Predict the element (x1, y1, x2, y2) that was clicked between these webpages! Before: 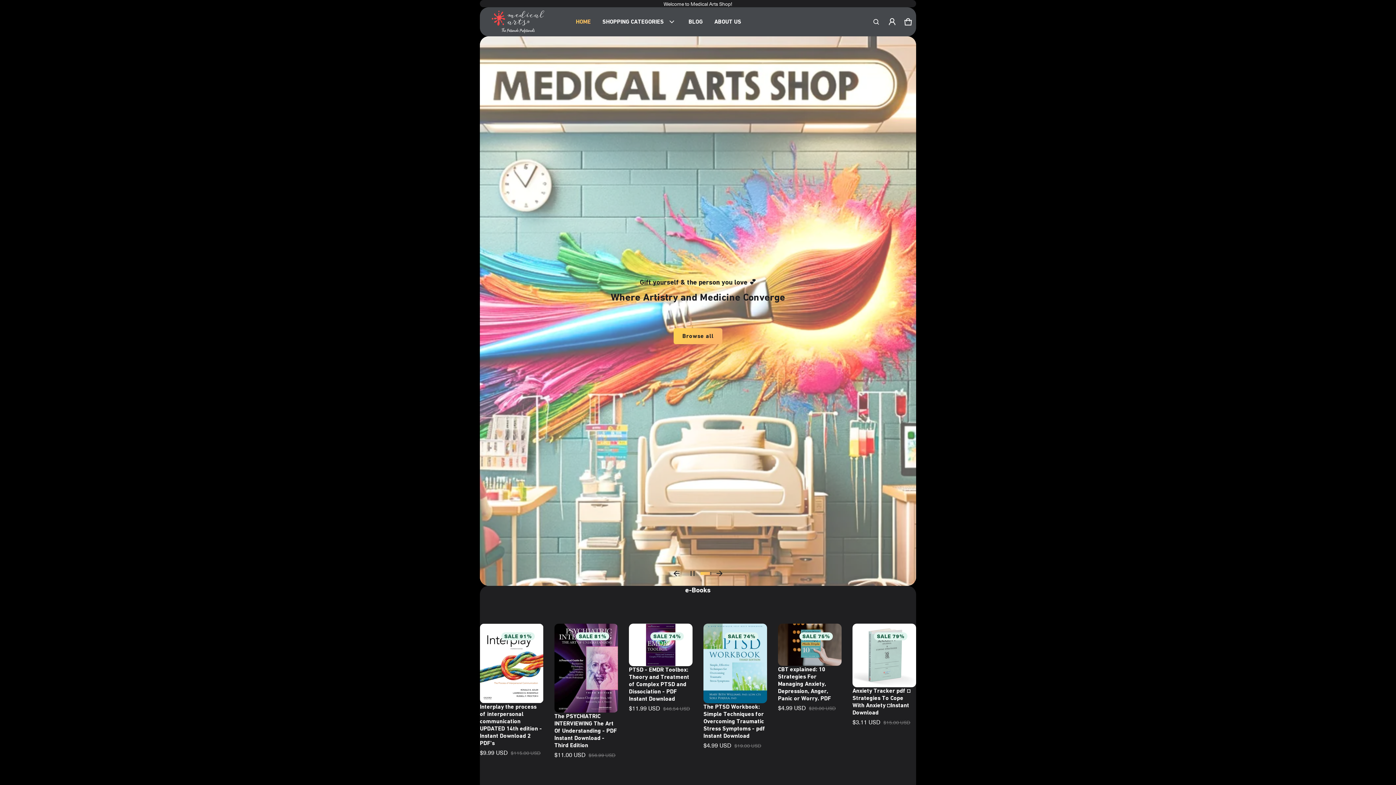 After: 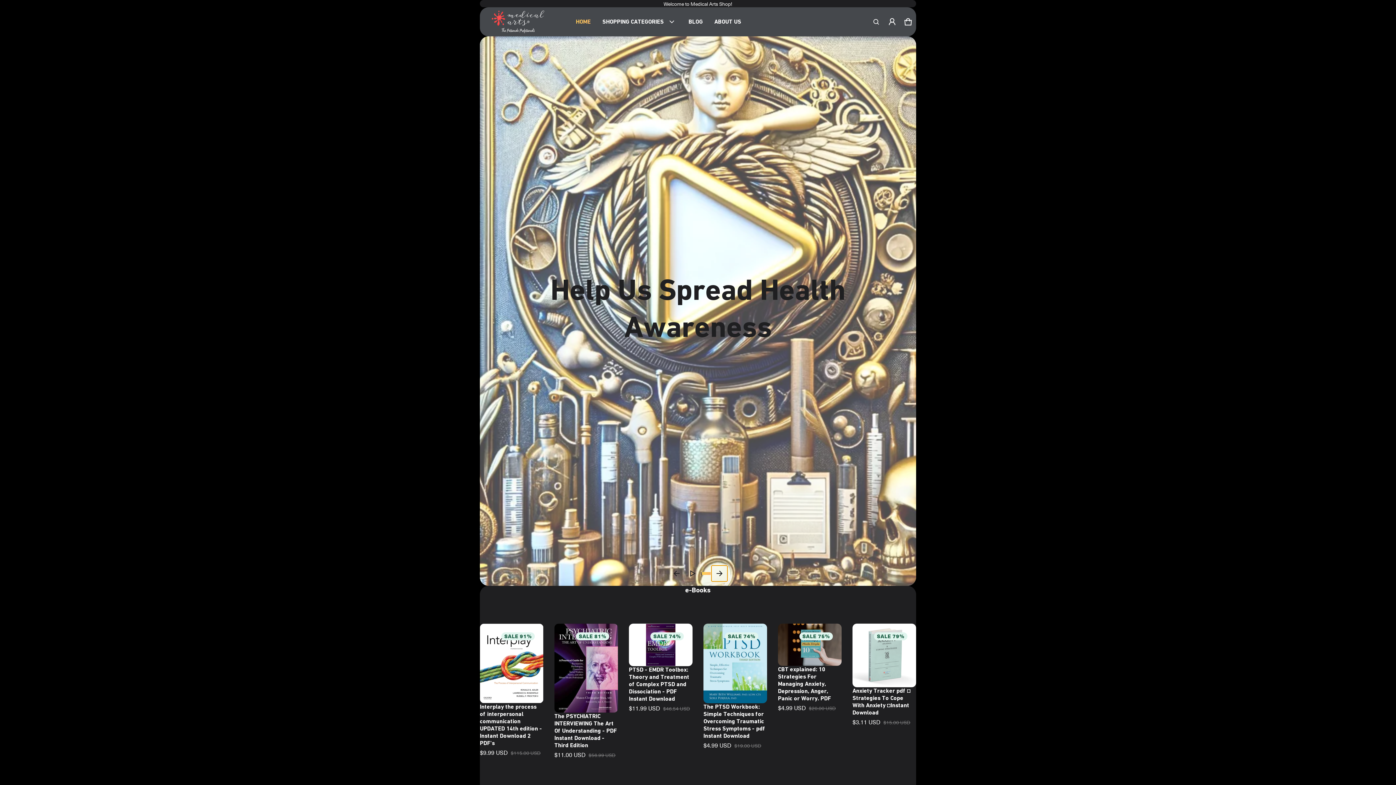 Action: label: Slide right bbox: (711, 565, 727, 581)